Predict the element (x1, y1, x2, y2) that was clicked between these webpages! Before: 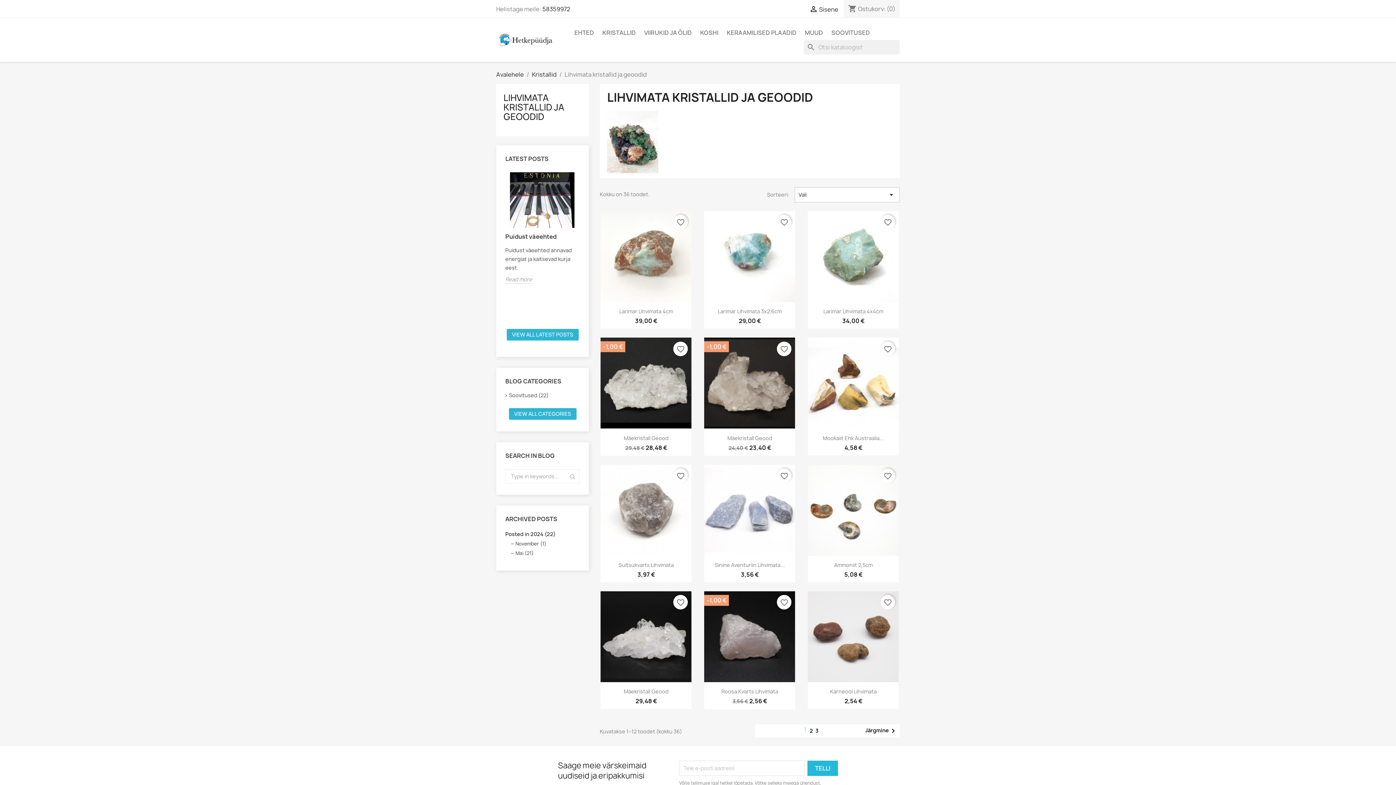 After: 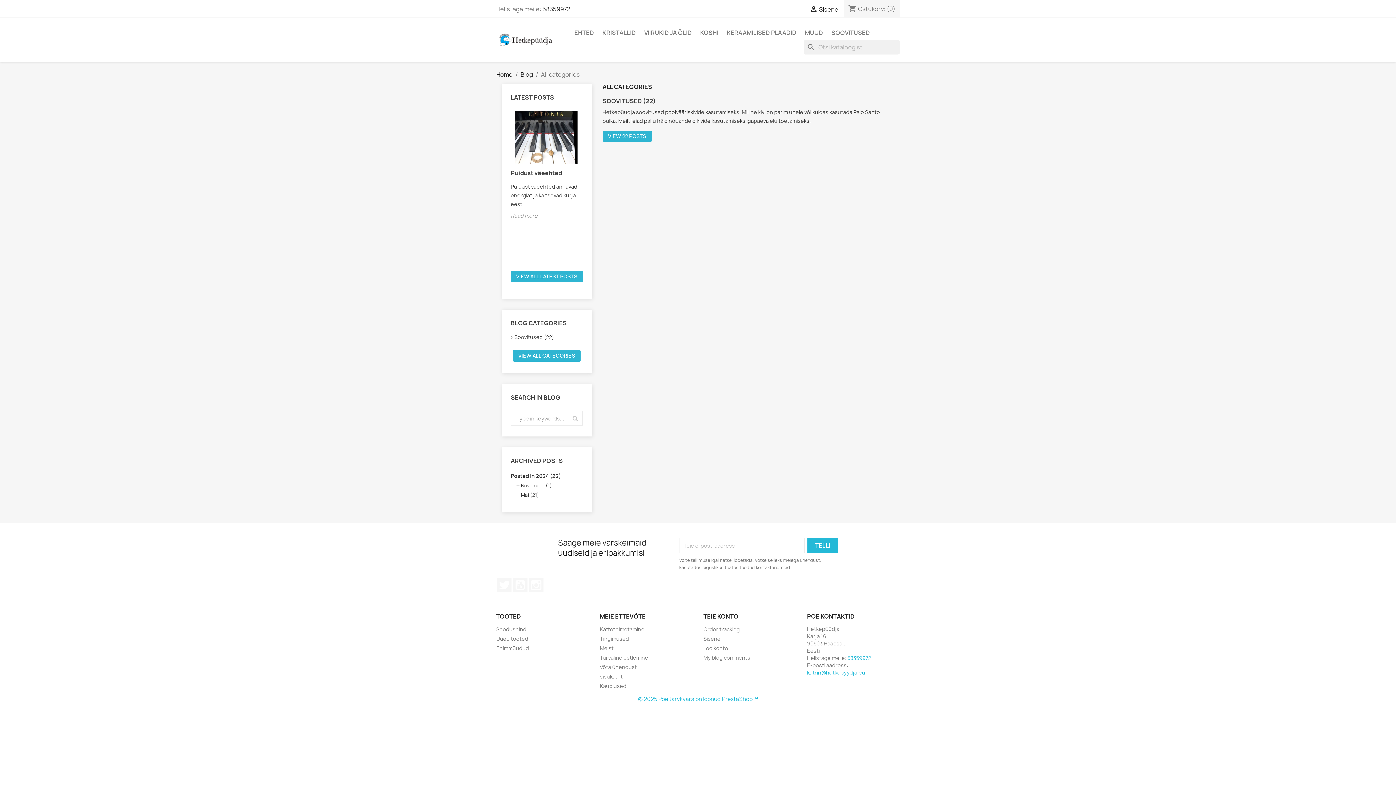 Action: label: VIEW ALL CATEGORIES bbox: (508, 408, 576, 419)